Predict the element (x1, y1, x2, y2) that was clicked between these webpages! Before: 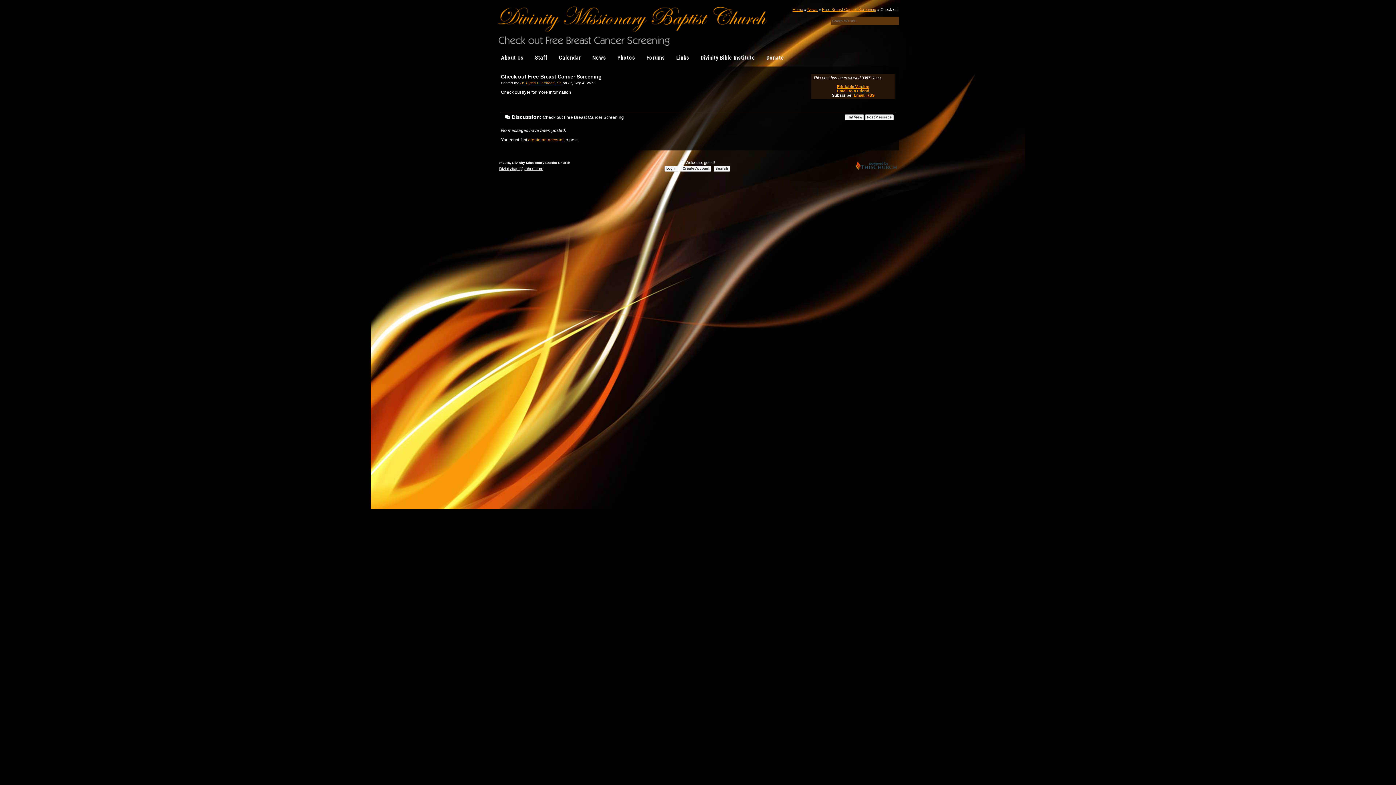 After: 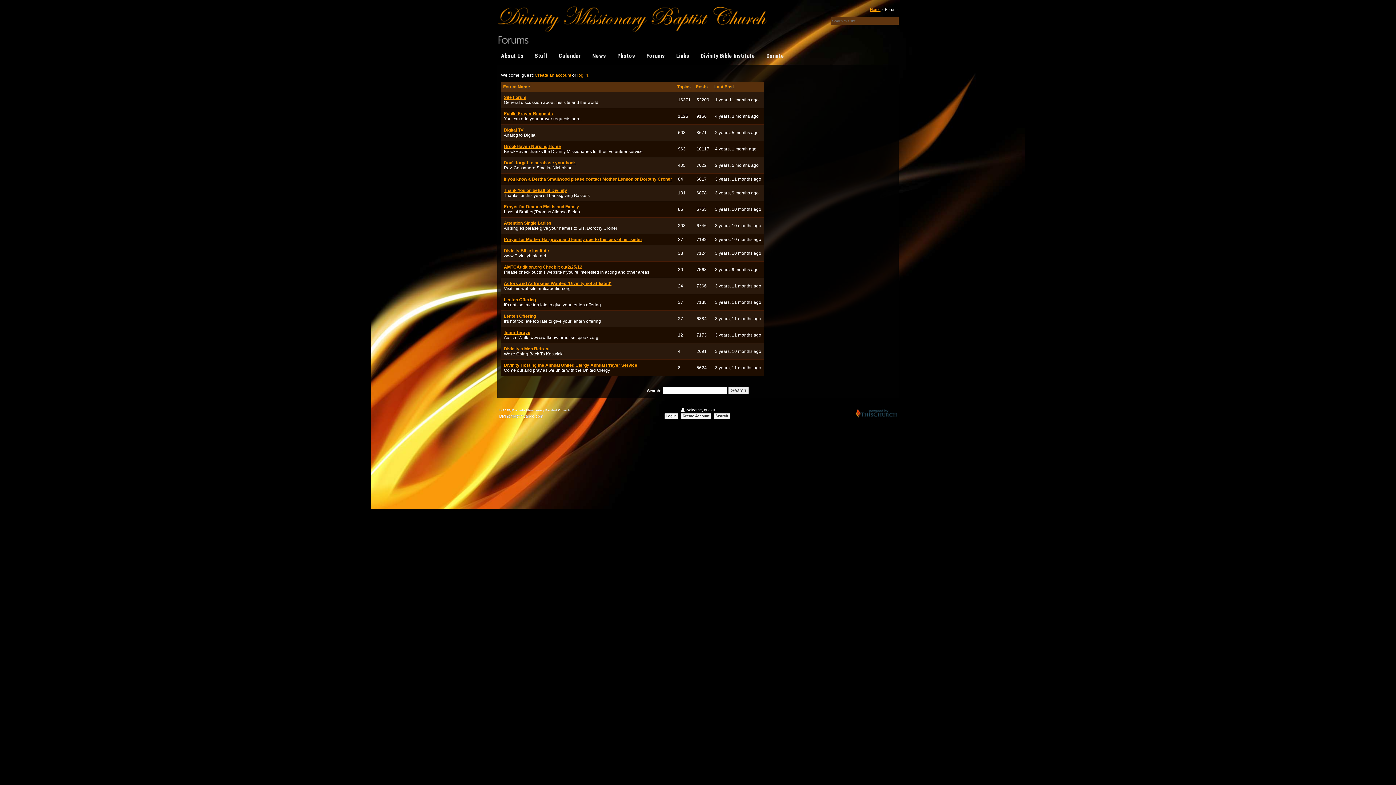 Action: label: Forums bbox: (646, 54, 669, 61)